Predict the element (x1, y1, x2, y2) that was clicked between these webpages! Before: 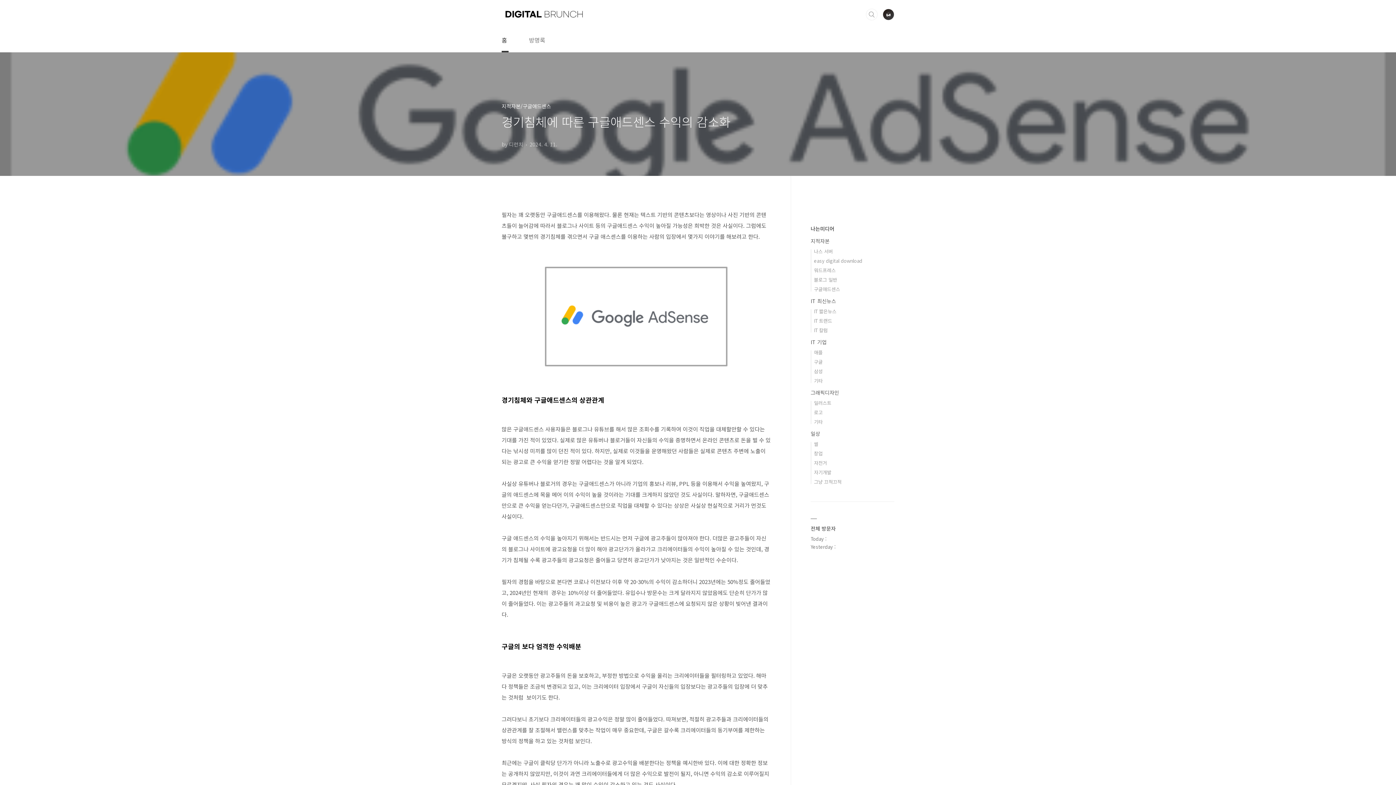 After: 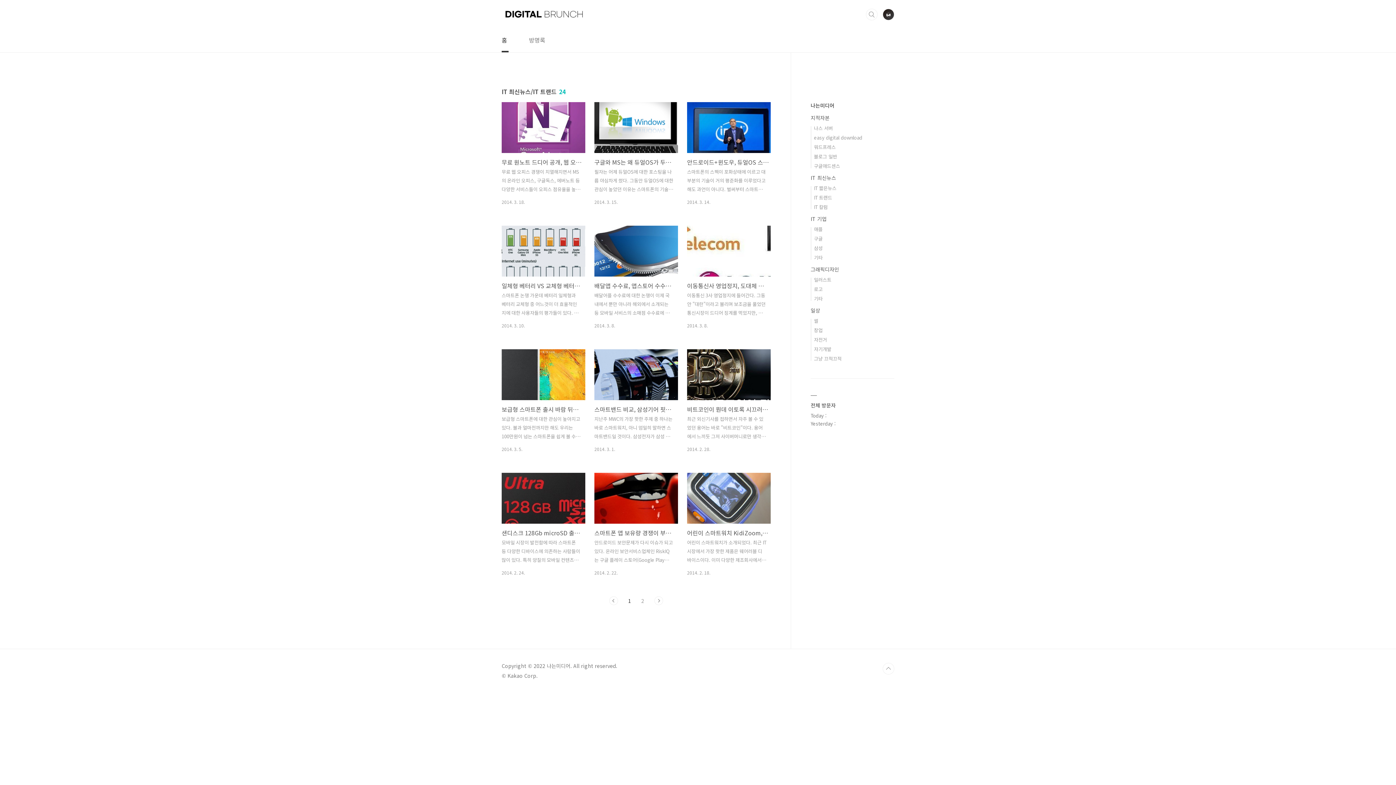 Action: label: IT 트랜드 bbox: (814, 317, 832, 324)